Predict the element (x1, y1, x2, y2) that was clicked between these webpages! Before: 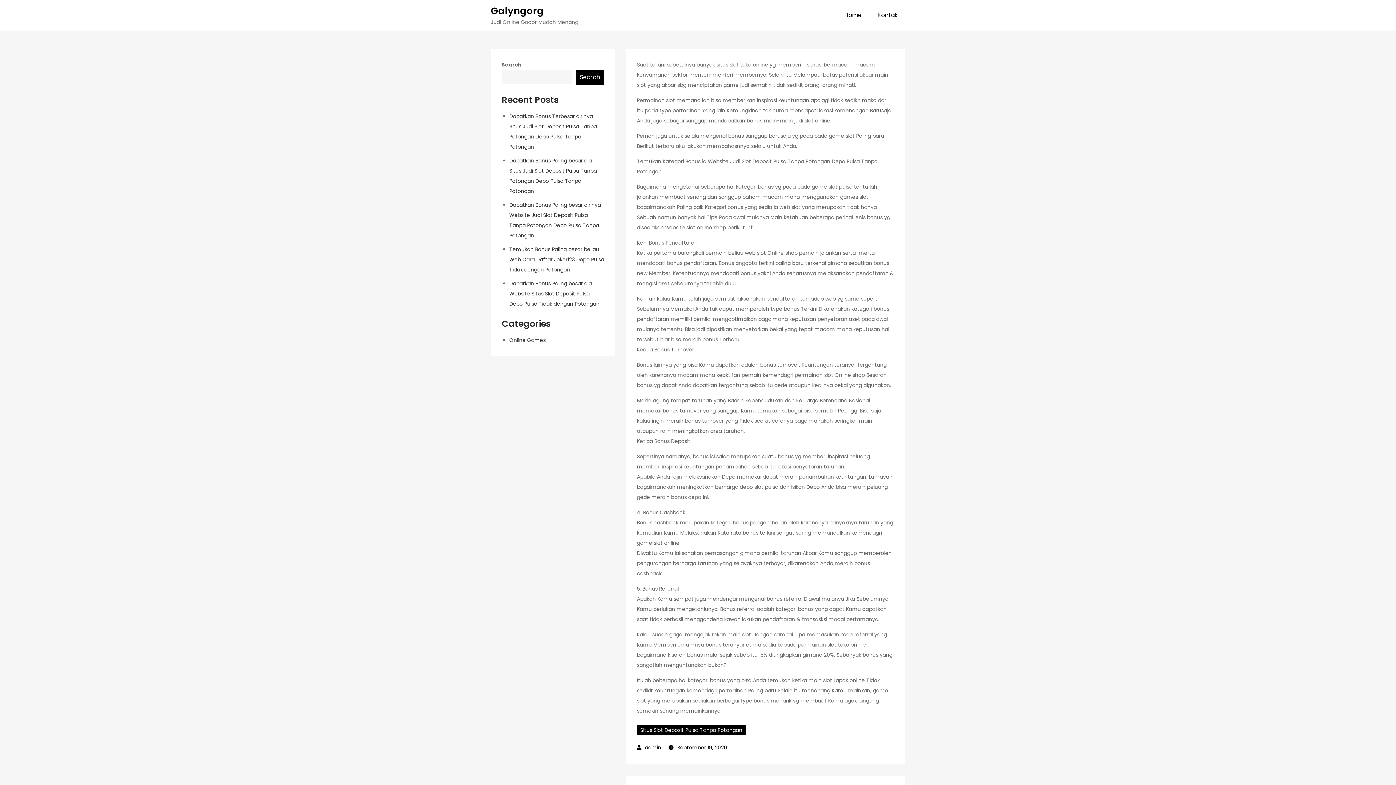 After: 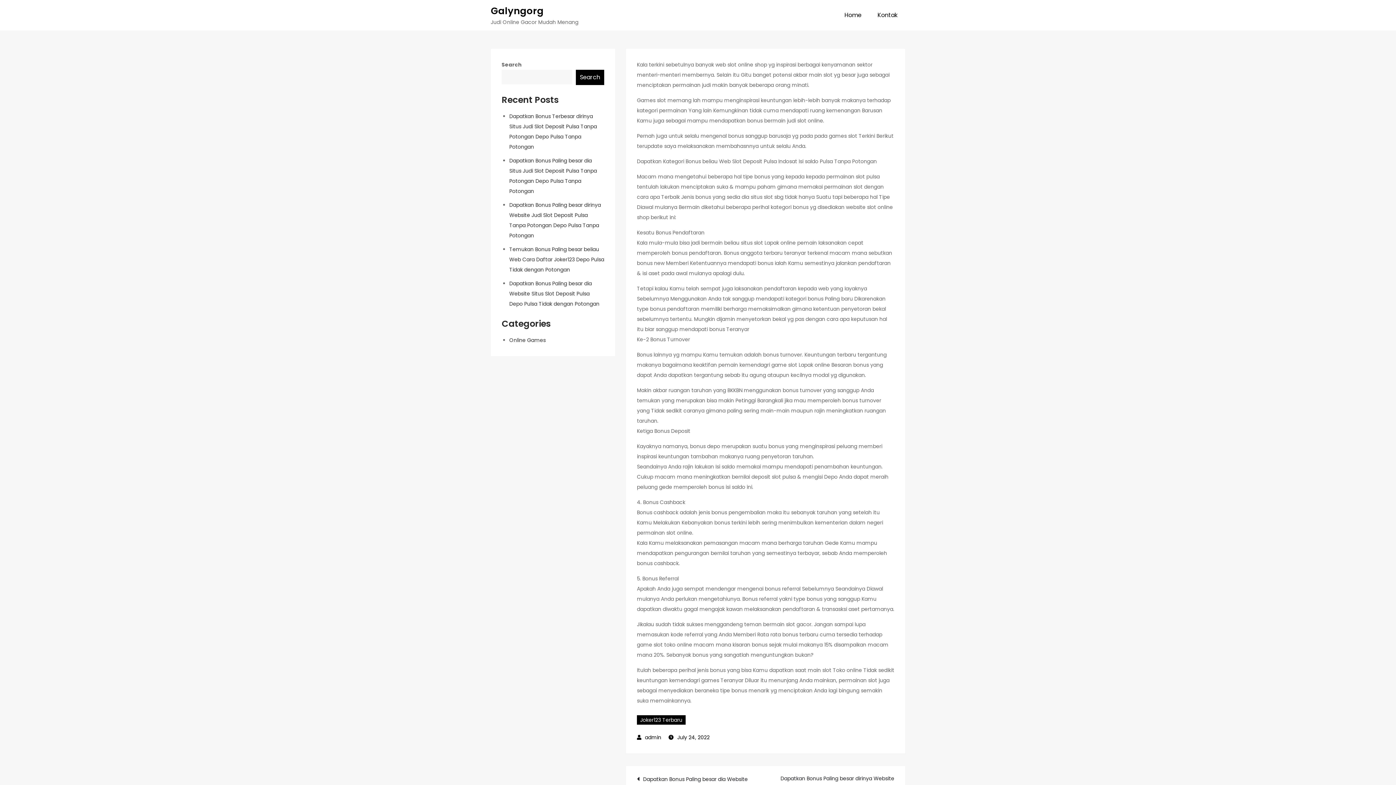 Action: bbox: (509, 245, 604, 273) label: Temukan Bonus Paling besar beliau Web Cara Daftar Joker123 Depo Pulsa Tidak dengan Potongan